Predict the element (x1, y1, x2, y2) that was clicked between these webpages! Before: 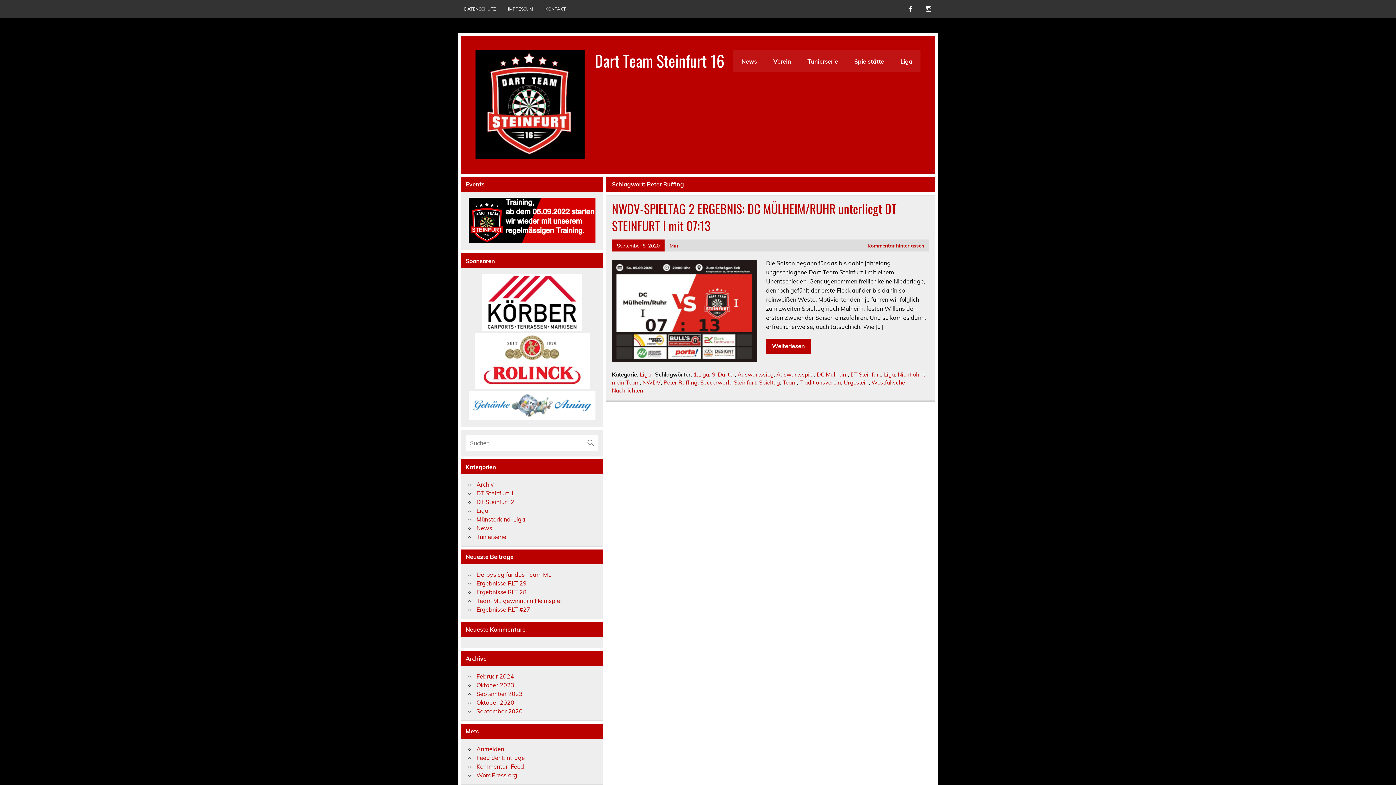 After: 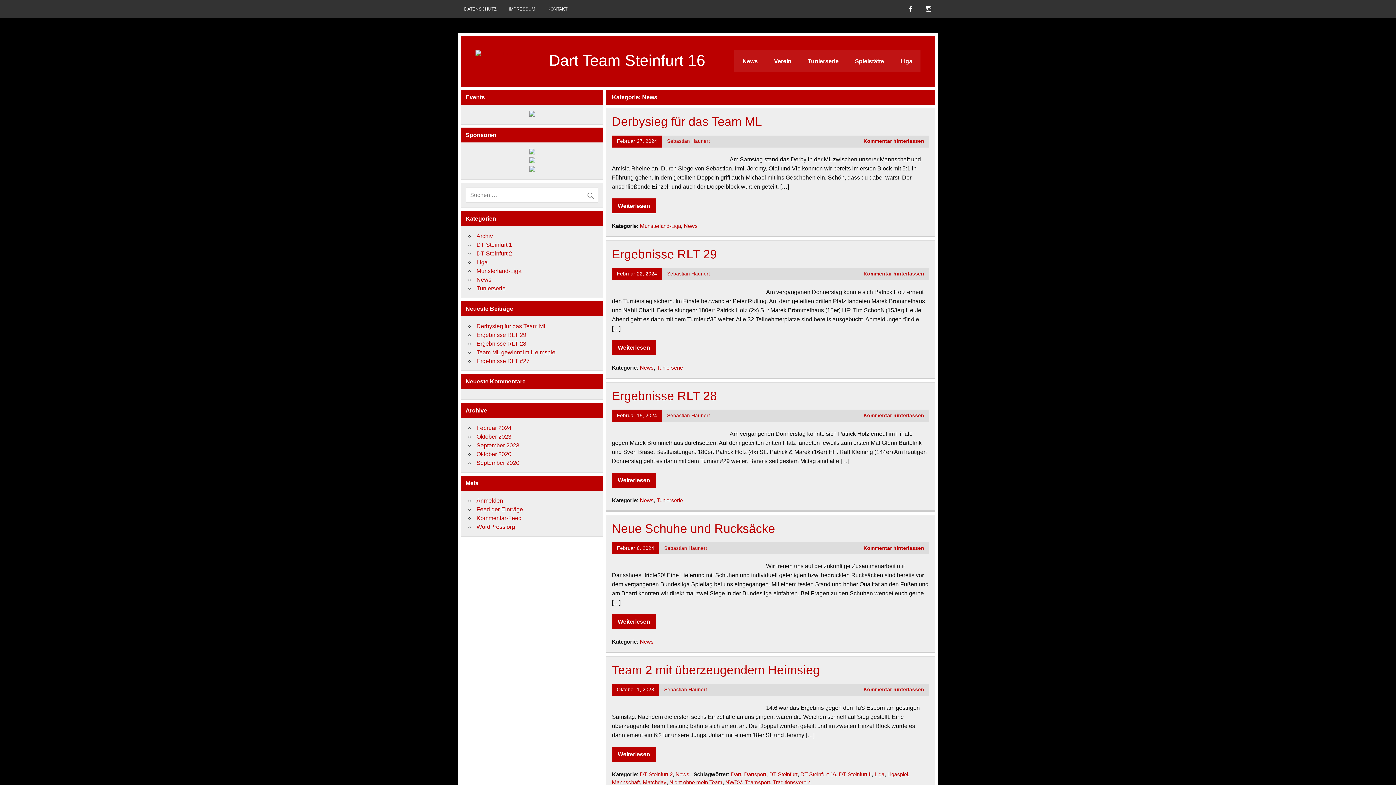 Action: bbox: (733, 50, 765, 72) label: News